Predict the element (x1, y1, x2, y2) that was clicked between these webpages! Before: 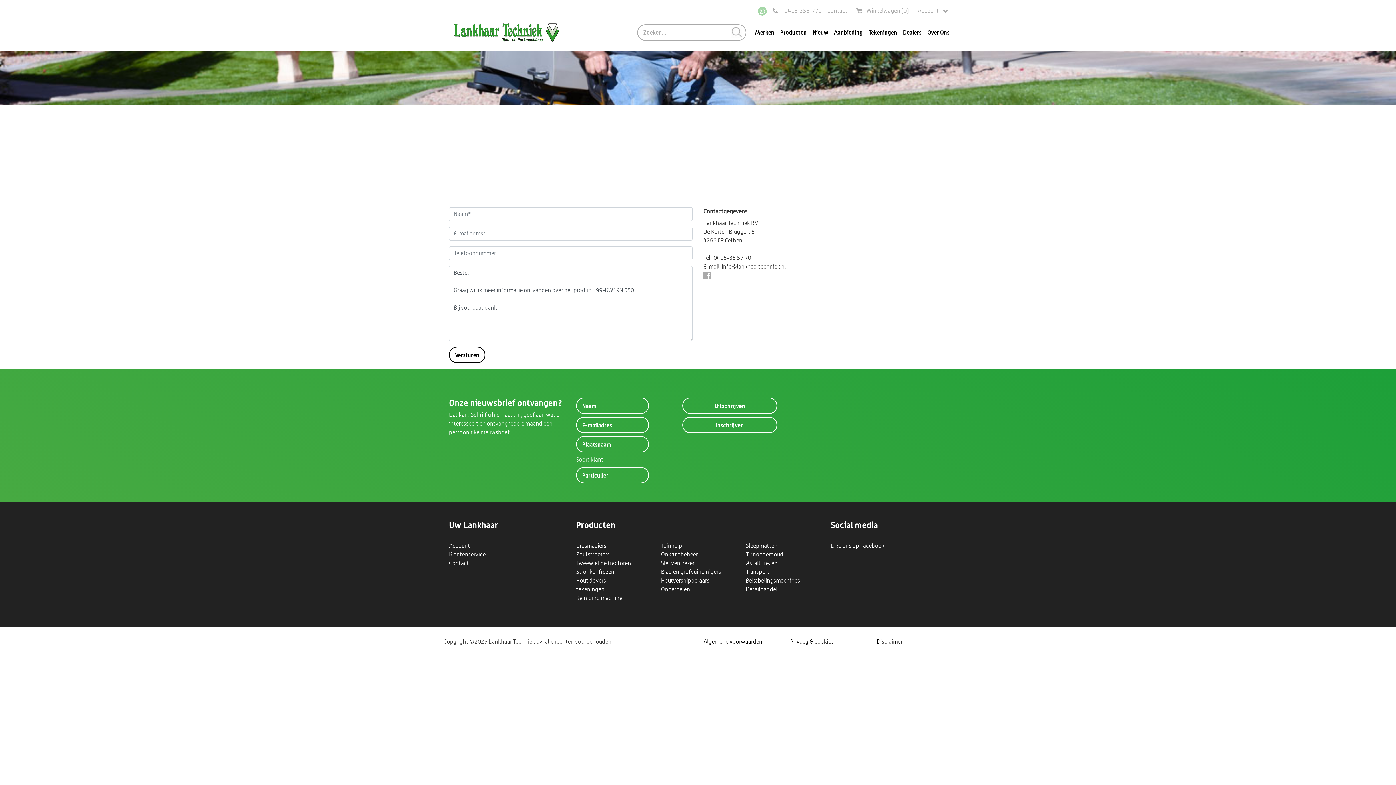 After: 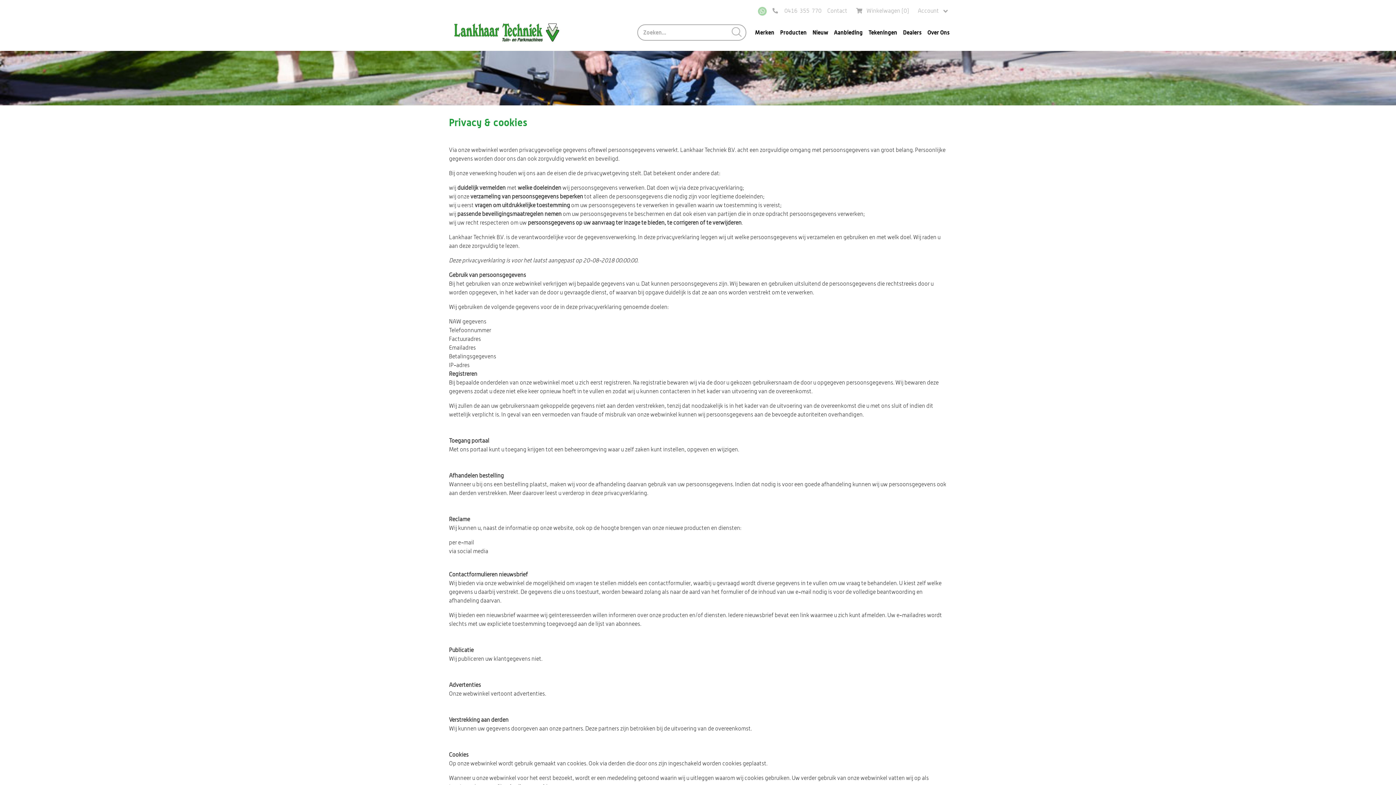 Action: label: Privacy & cookies bbox: (790, 638, 833, 645)